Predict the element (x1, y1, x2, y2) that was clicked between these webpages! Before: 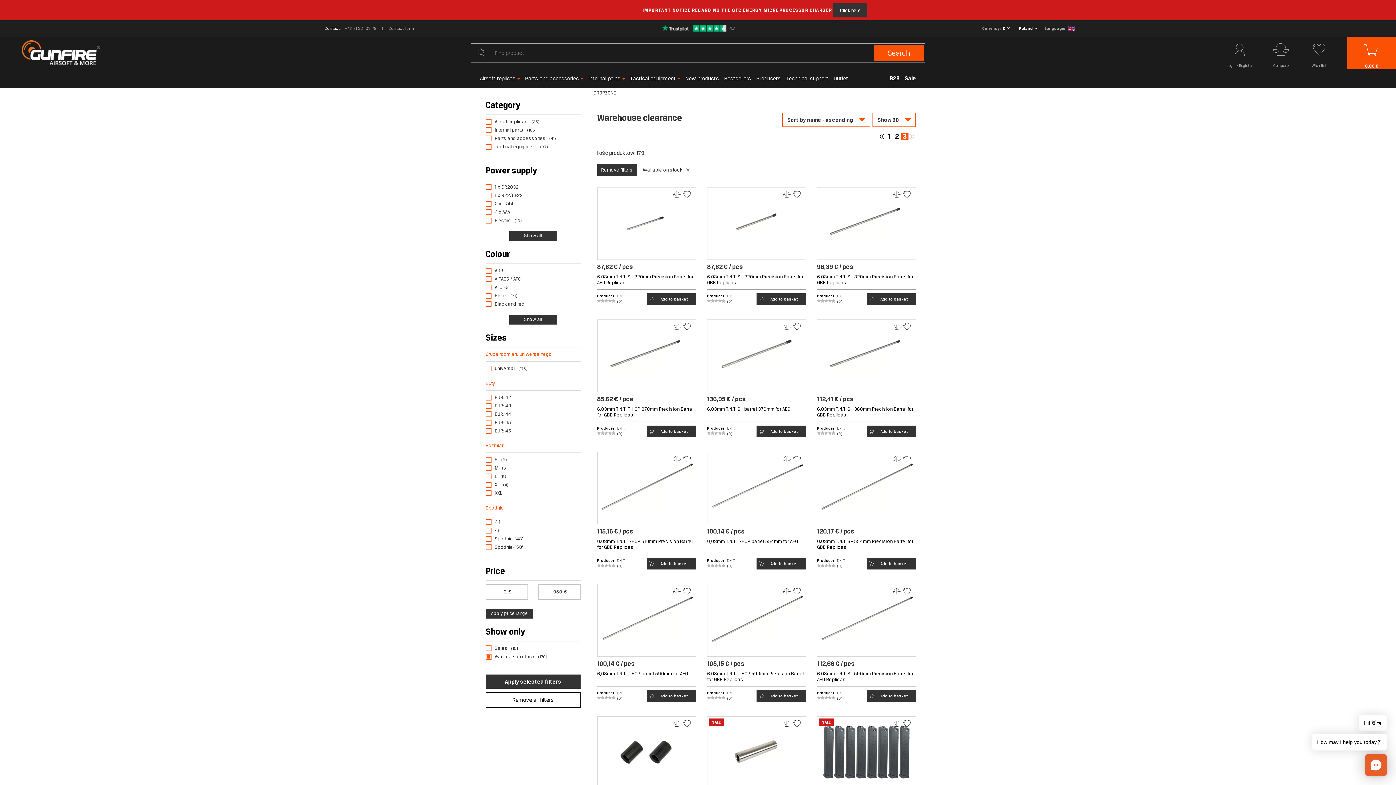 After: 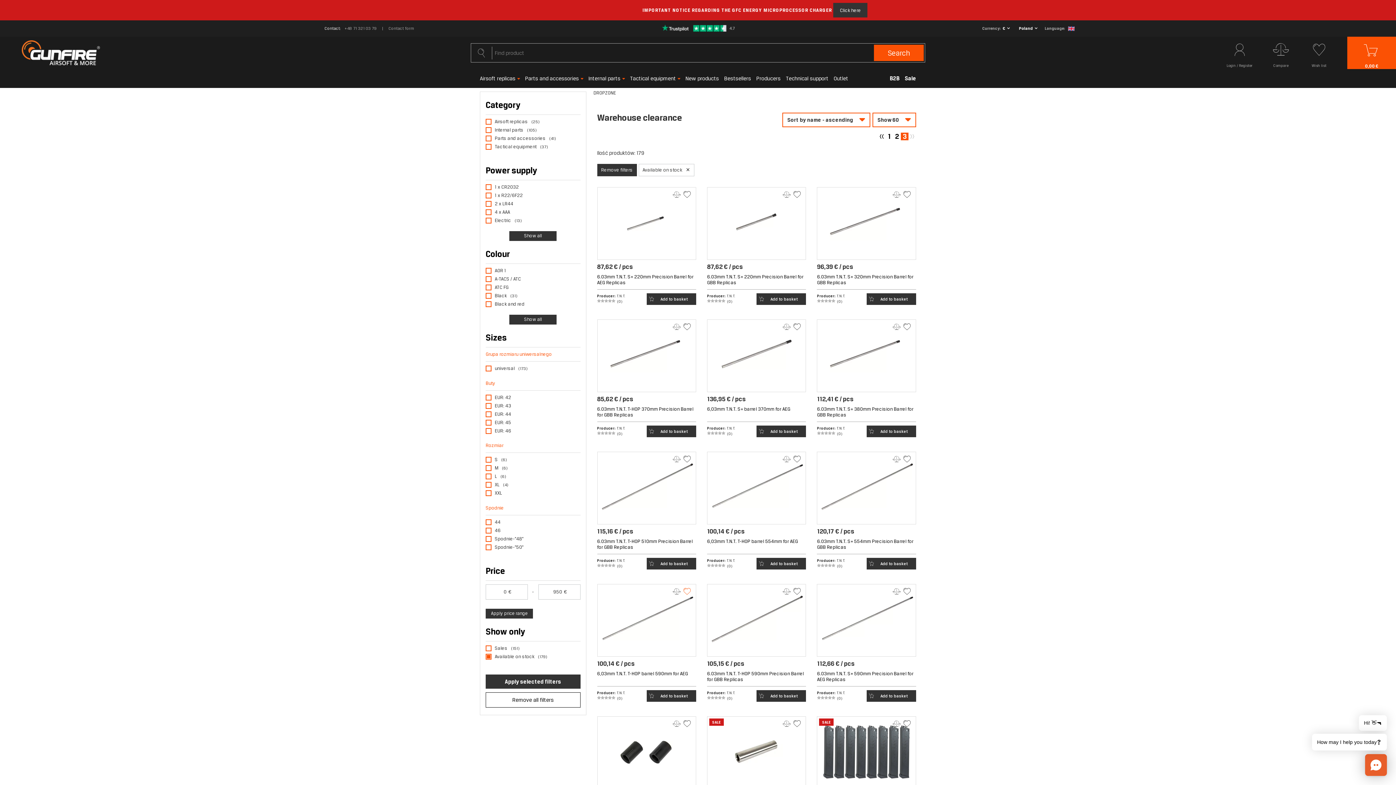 Action: bbox: (683, 588, 690, 595)